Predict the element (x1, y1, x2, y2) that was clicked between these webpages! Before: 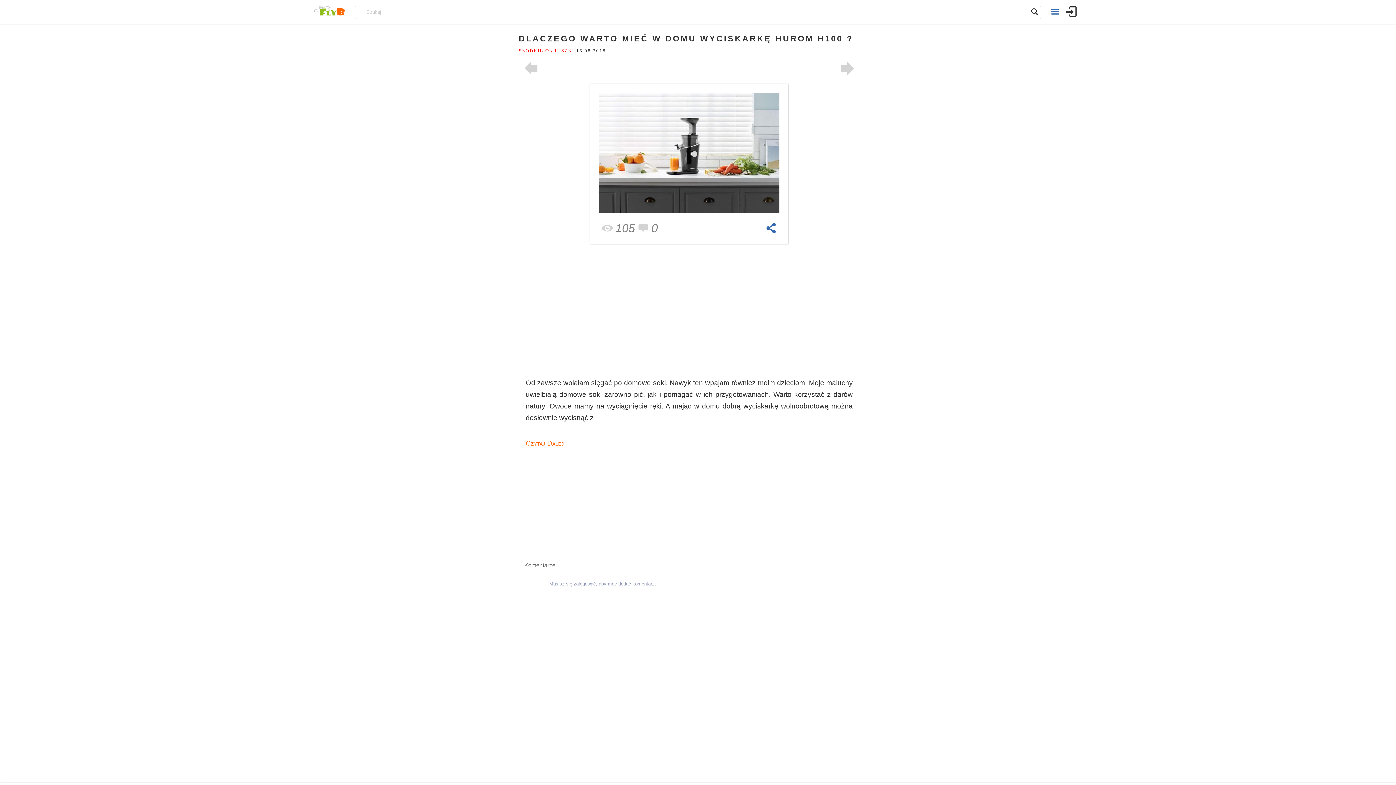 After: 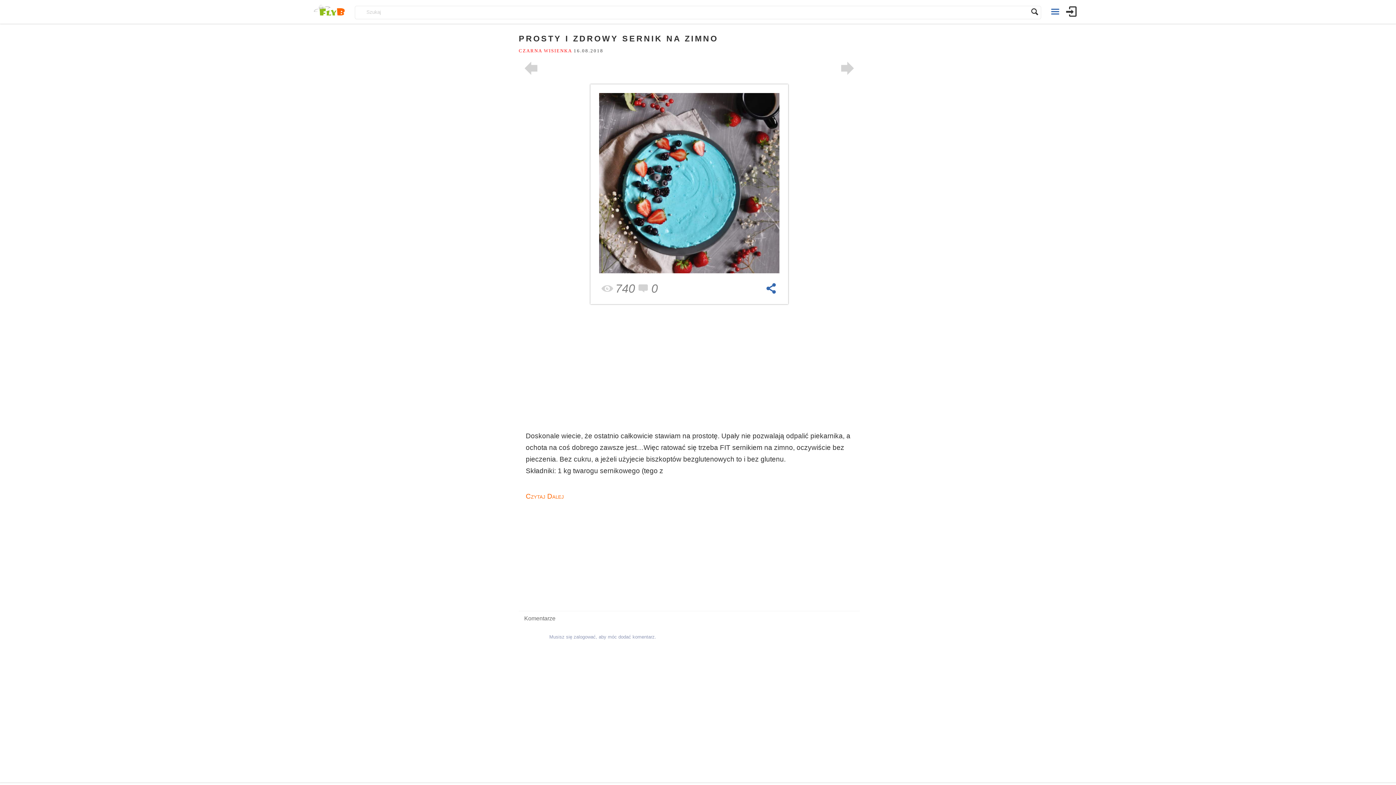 Action: bbox: (835, 58, 860, 78)